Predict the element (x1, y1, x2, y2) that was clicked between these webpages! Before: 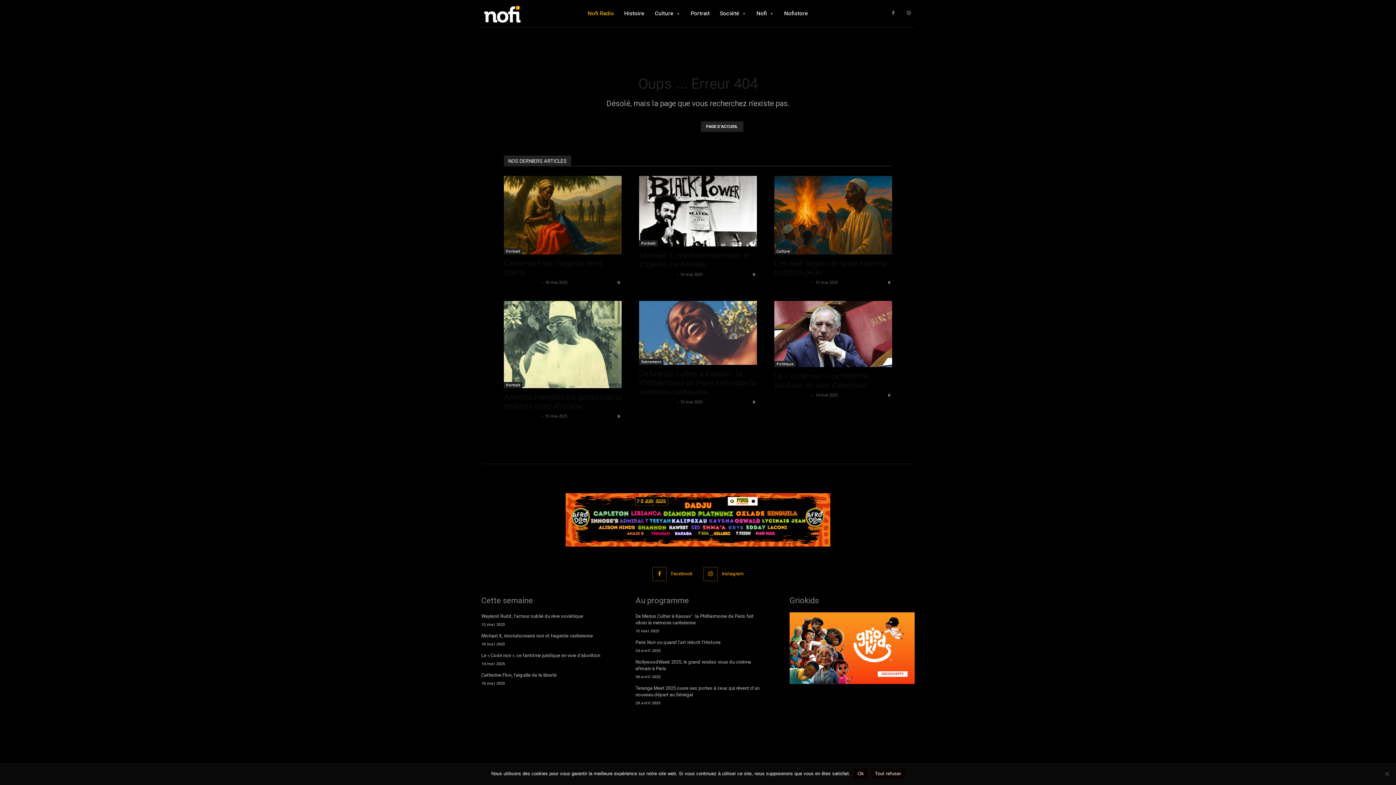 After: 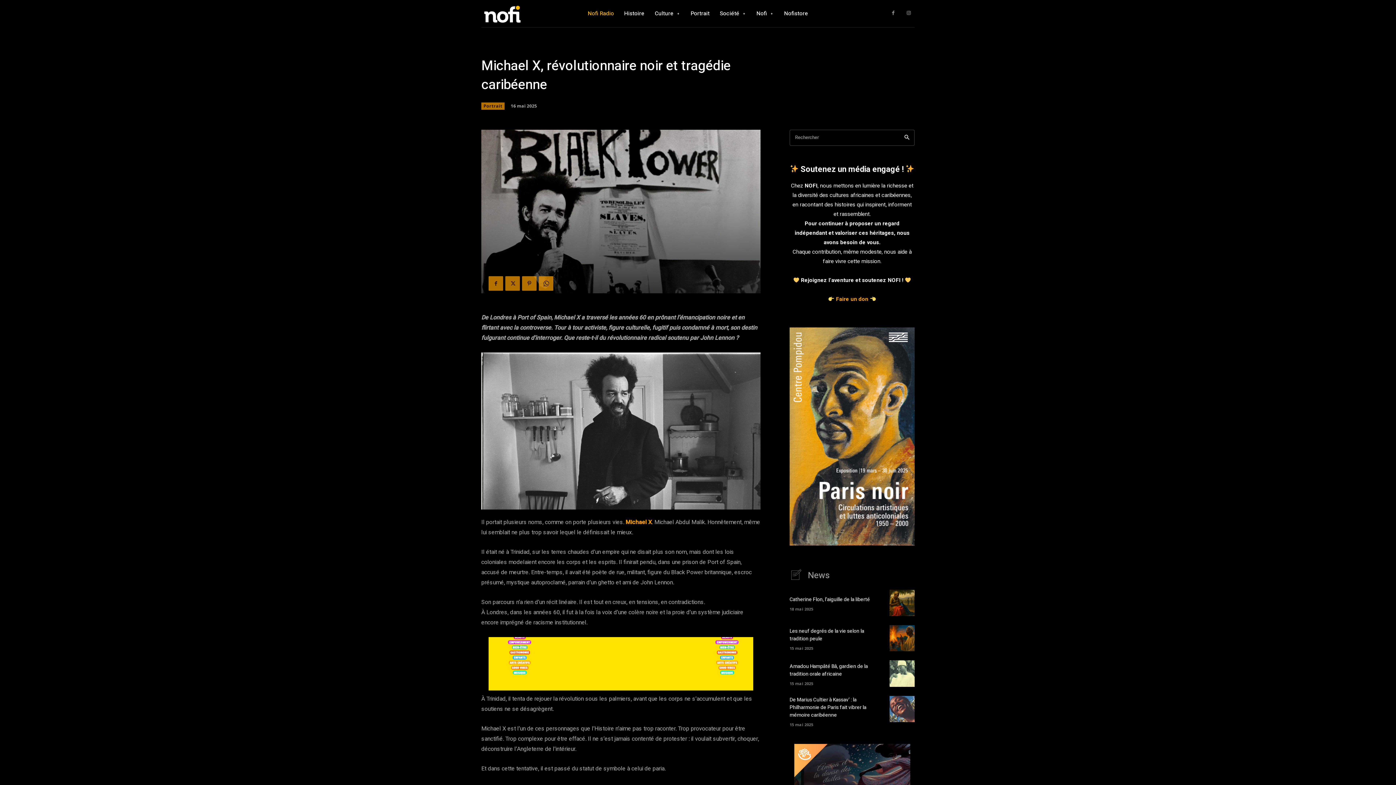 Action: label: Michael X, révolutionnaire noir et tragédie caribéenne bbox: (639, 251, 750, 269)